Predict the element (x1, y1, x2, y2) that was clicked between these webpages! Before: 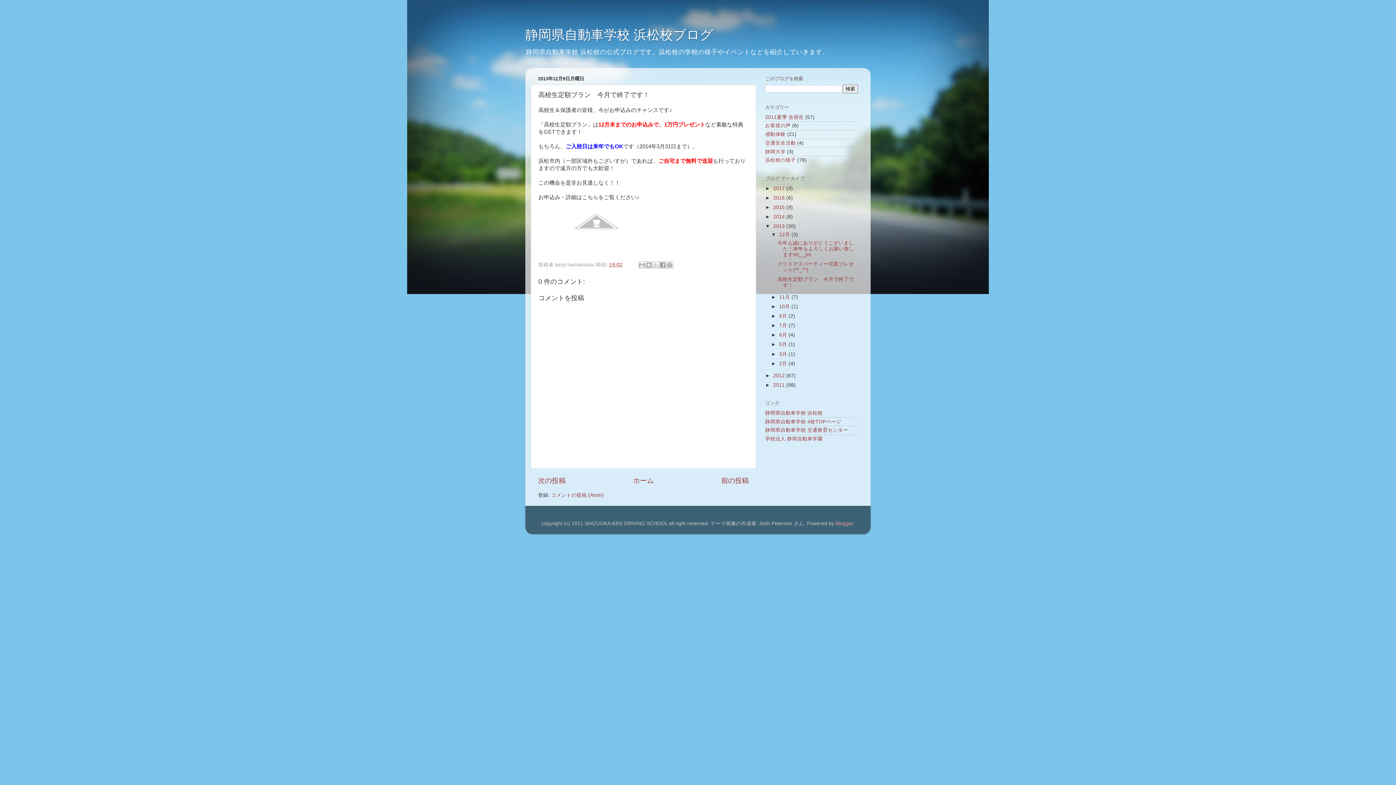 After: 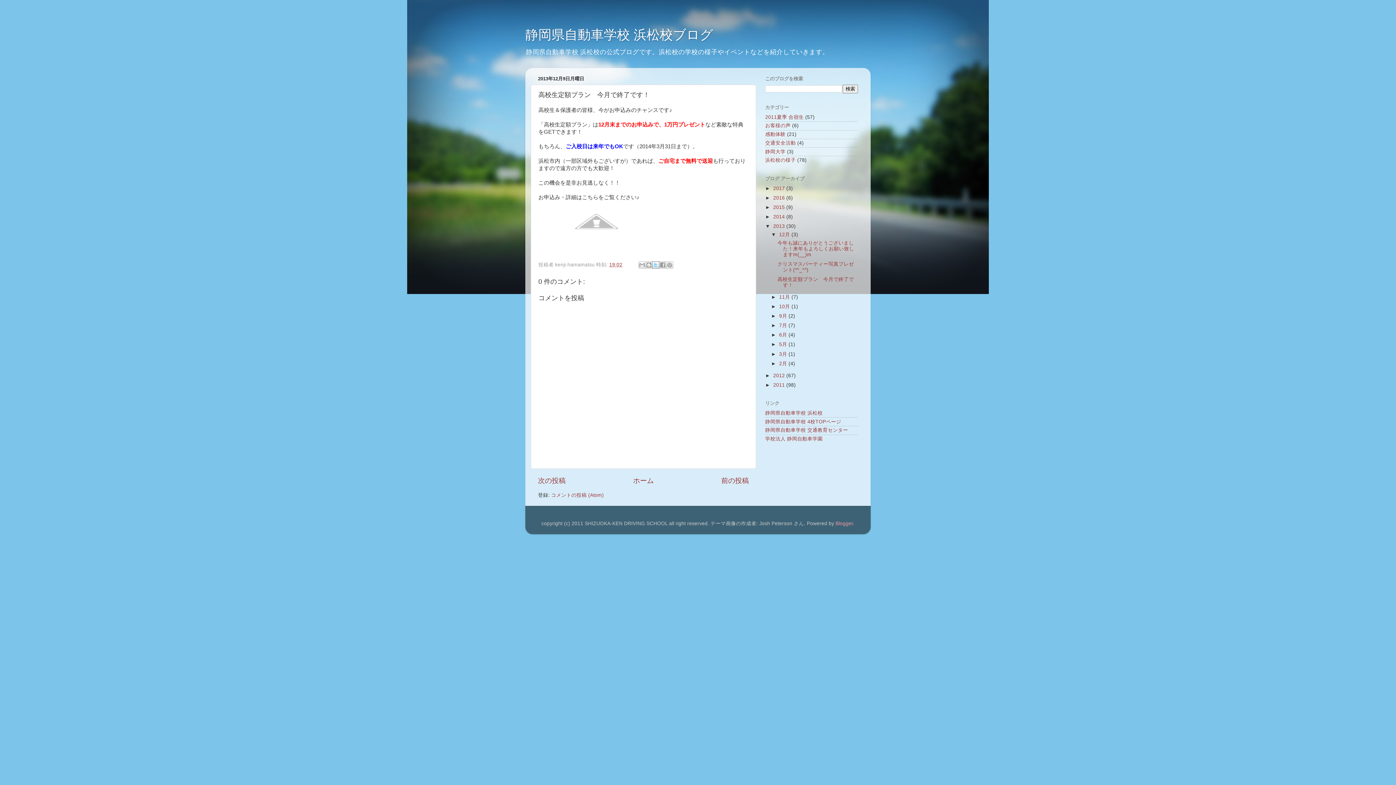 Action: bbox: (652, 261, 659, 268) label: X で共有